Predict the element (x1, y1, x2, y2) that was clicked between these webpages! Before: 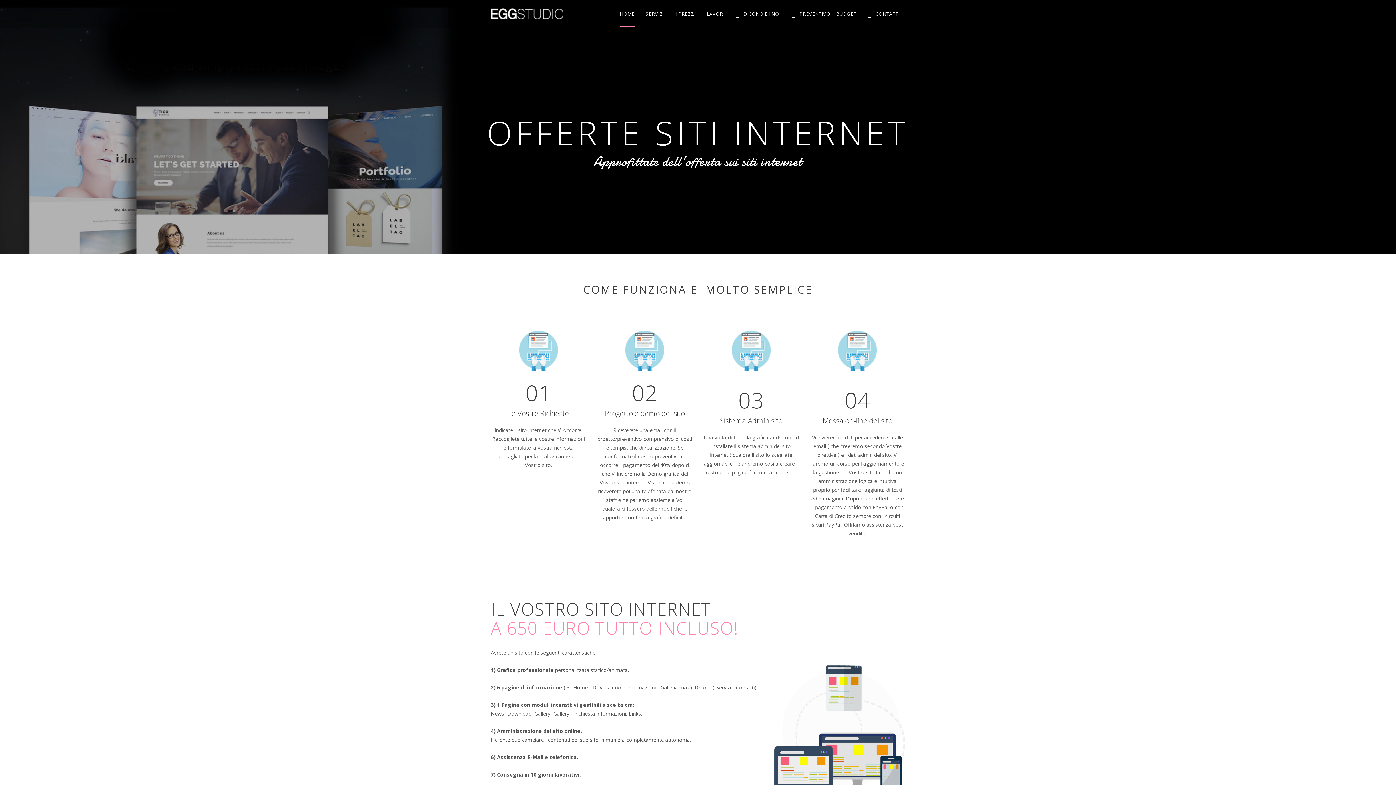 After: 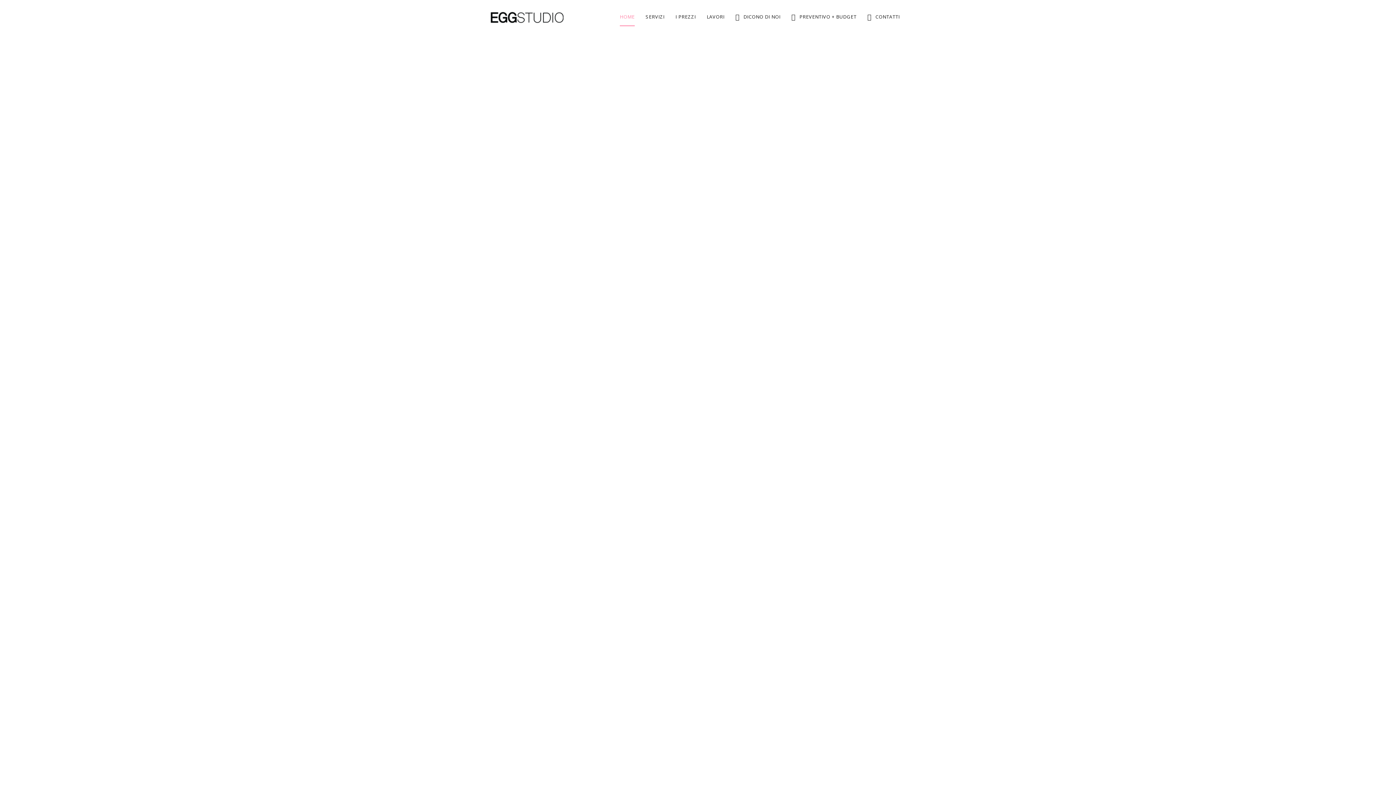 Action: bbox: (620, 3, 634, 26) label: HOME